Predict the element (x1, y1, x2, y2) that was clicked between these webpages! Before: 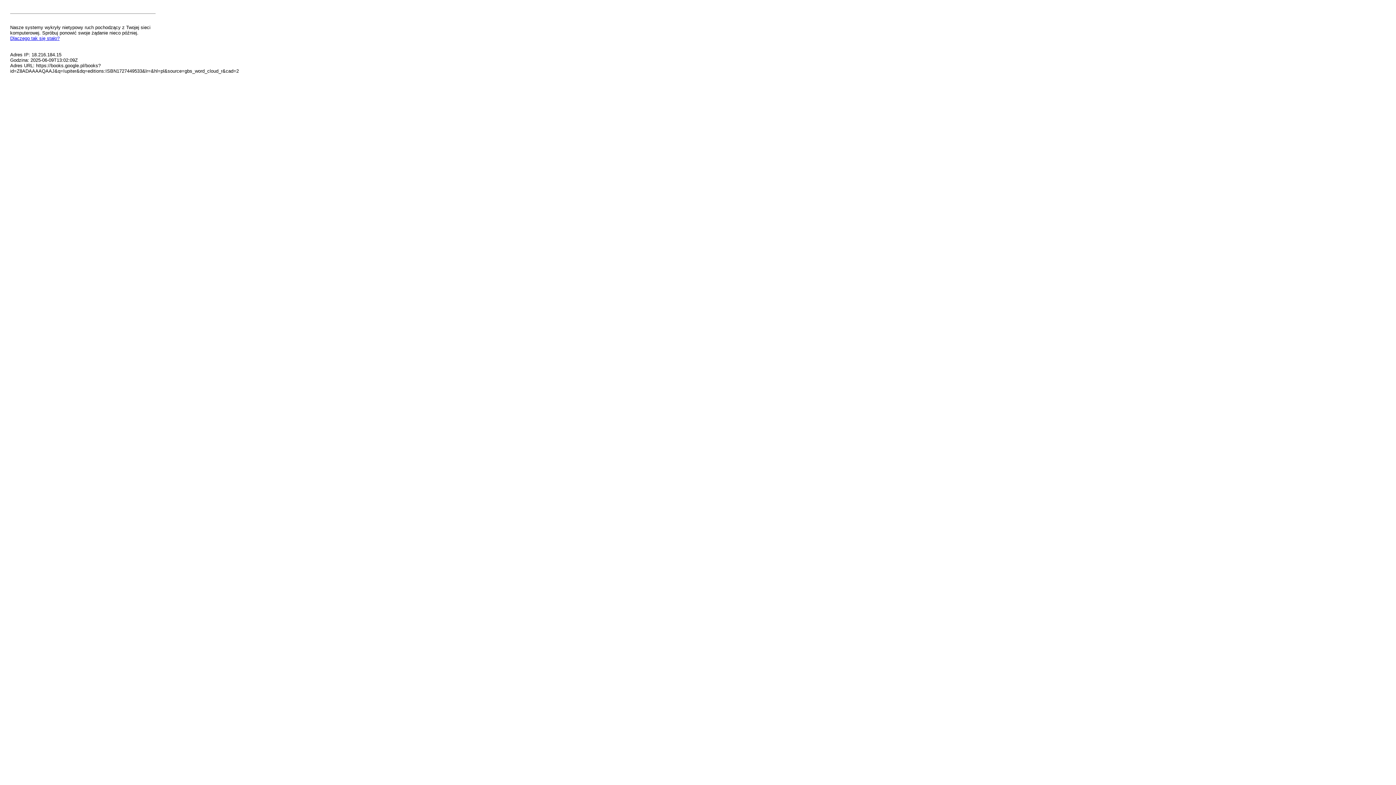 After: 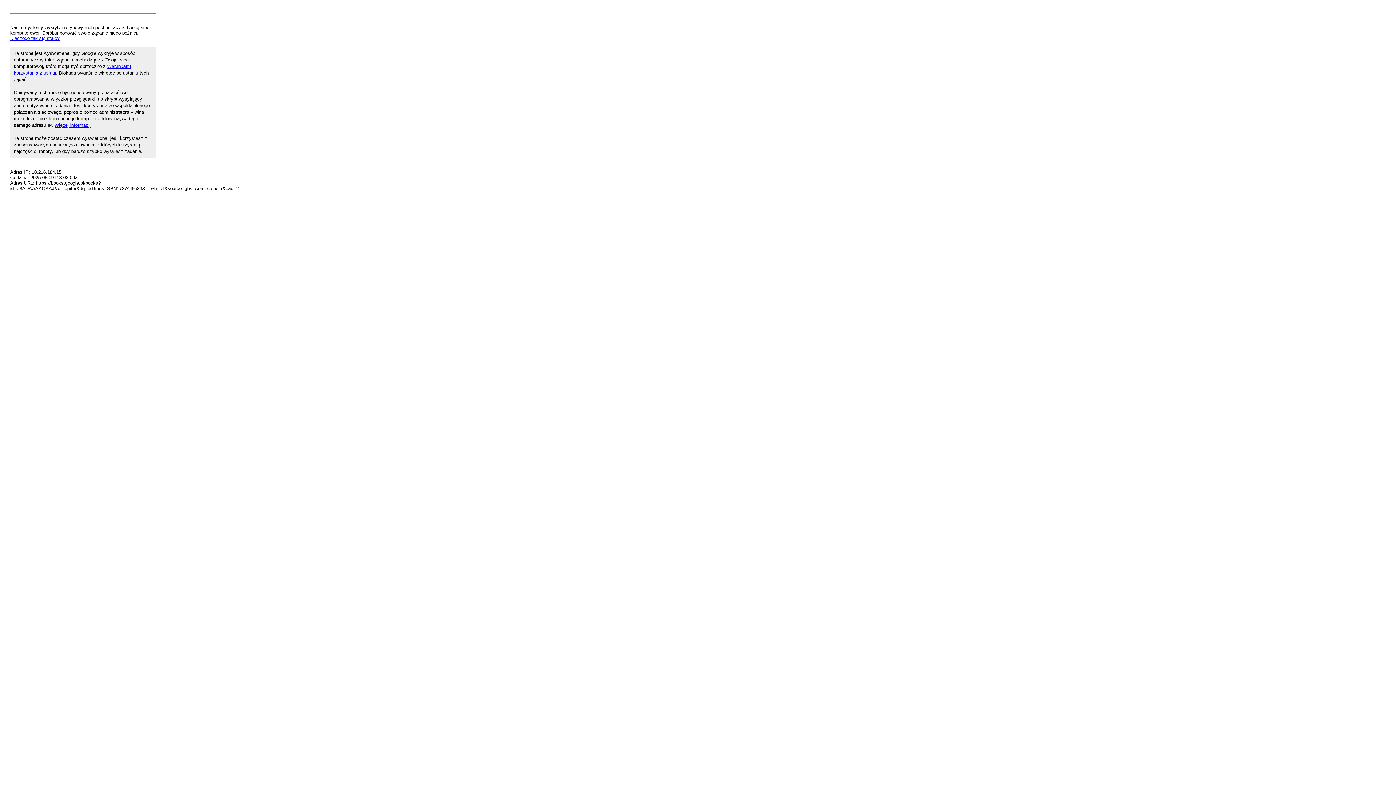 Action: bbox: (10, 35, 59, 41) label: Dlaczego tak się stało?